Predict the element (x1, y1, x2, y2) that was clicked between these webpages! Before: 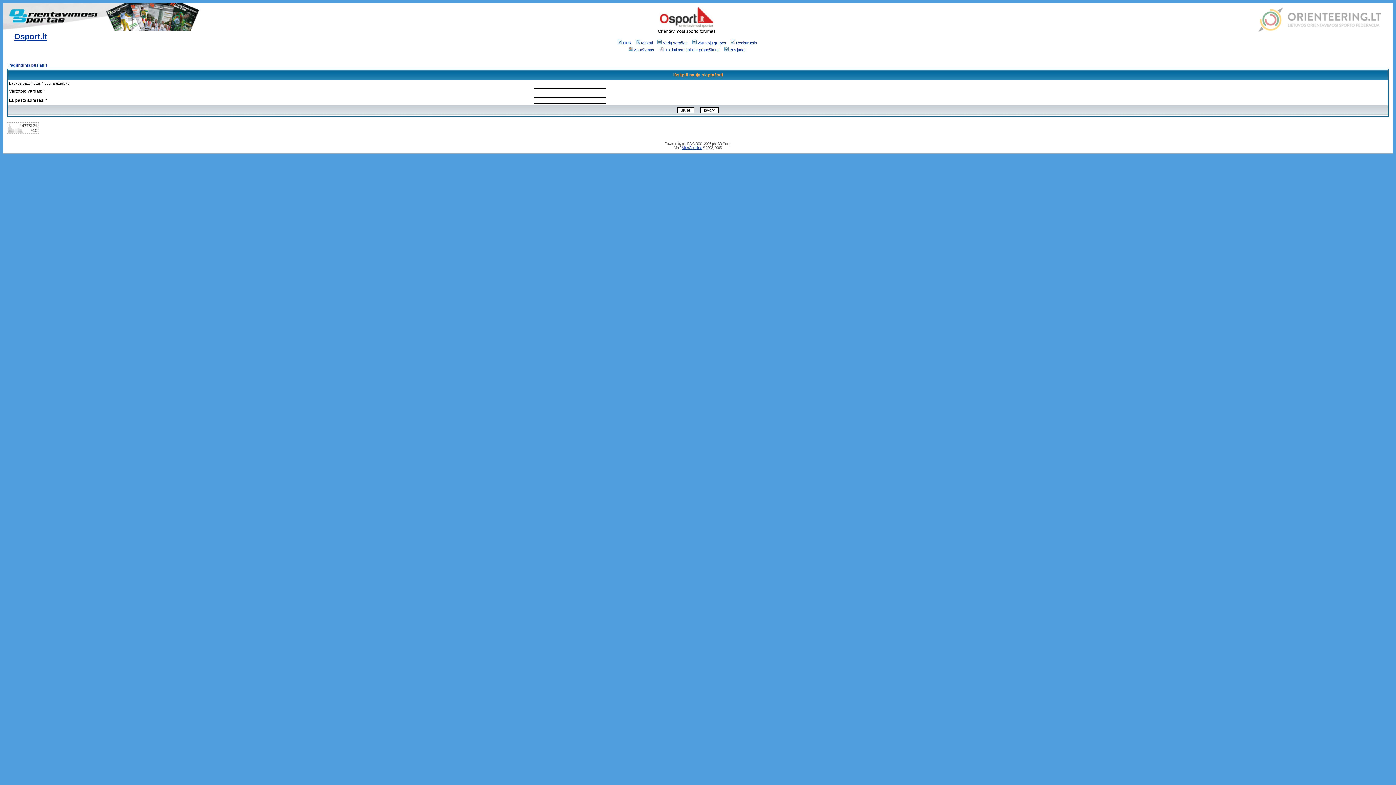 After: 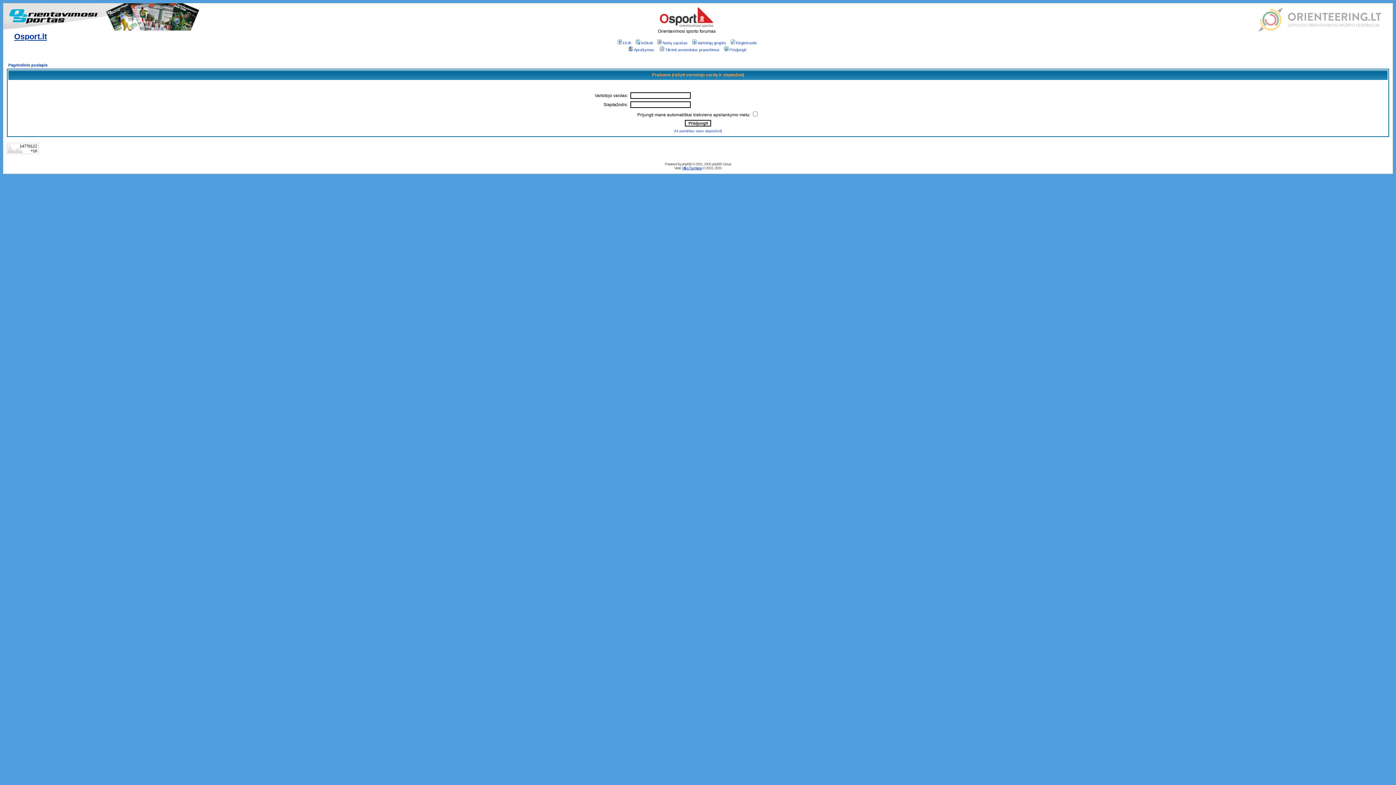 Action: bbox: (723, 47, 746, 52) label: Prisijungti